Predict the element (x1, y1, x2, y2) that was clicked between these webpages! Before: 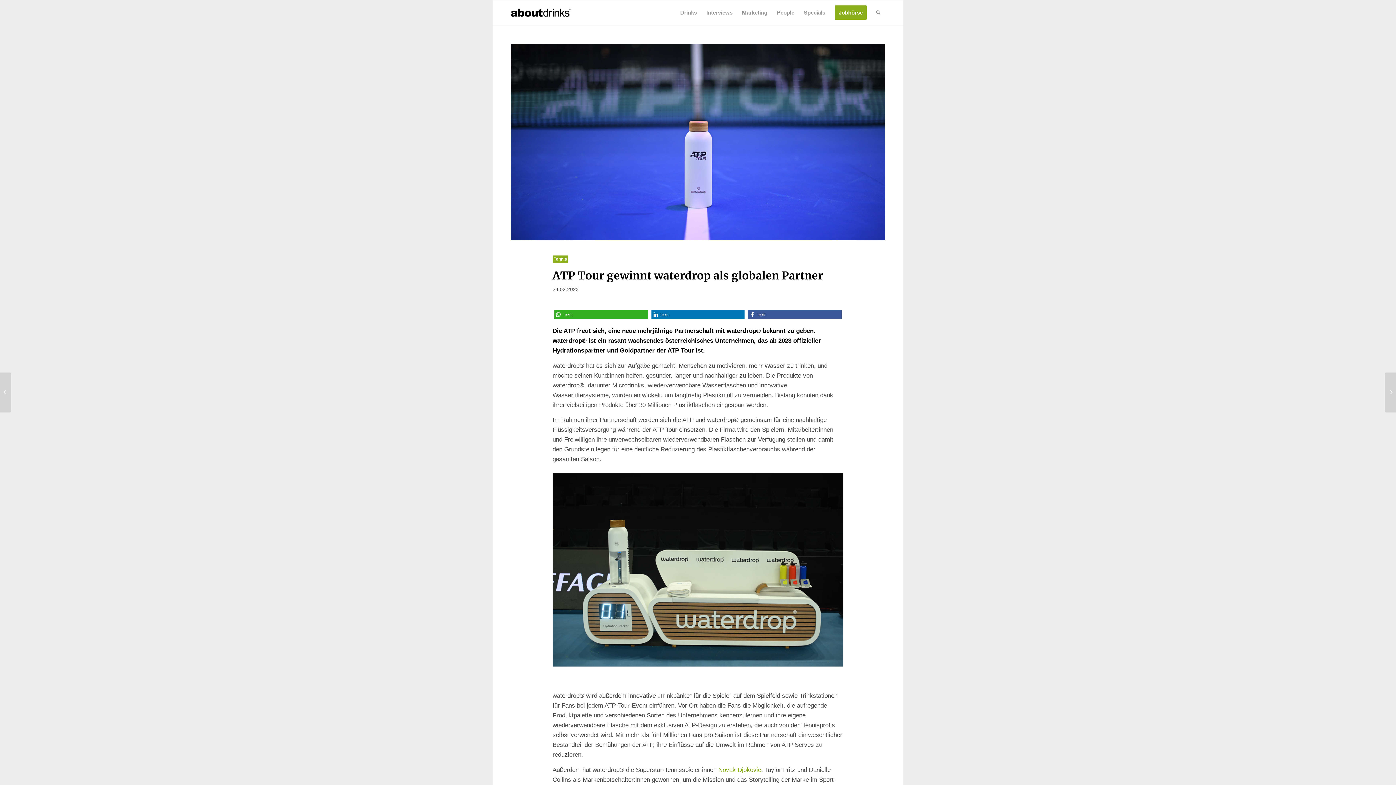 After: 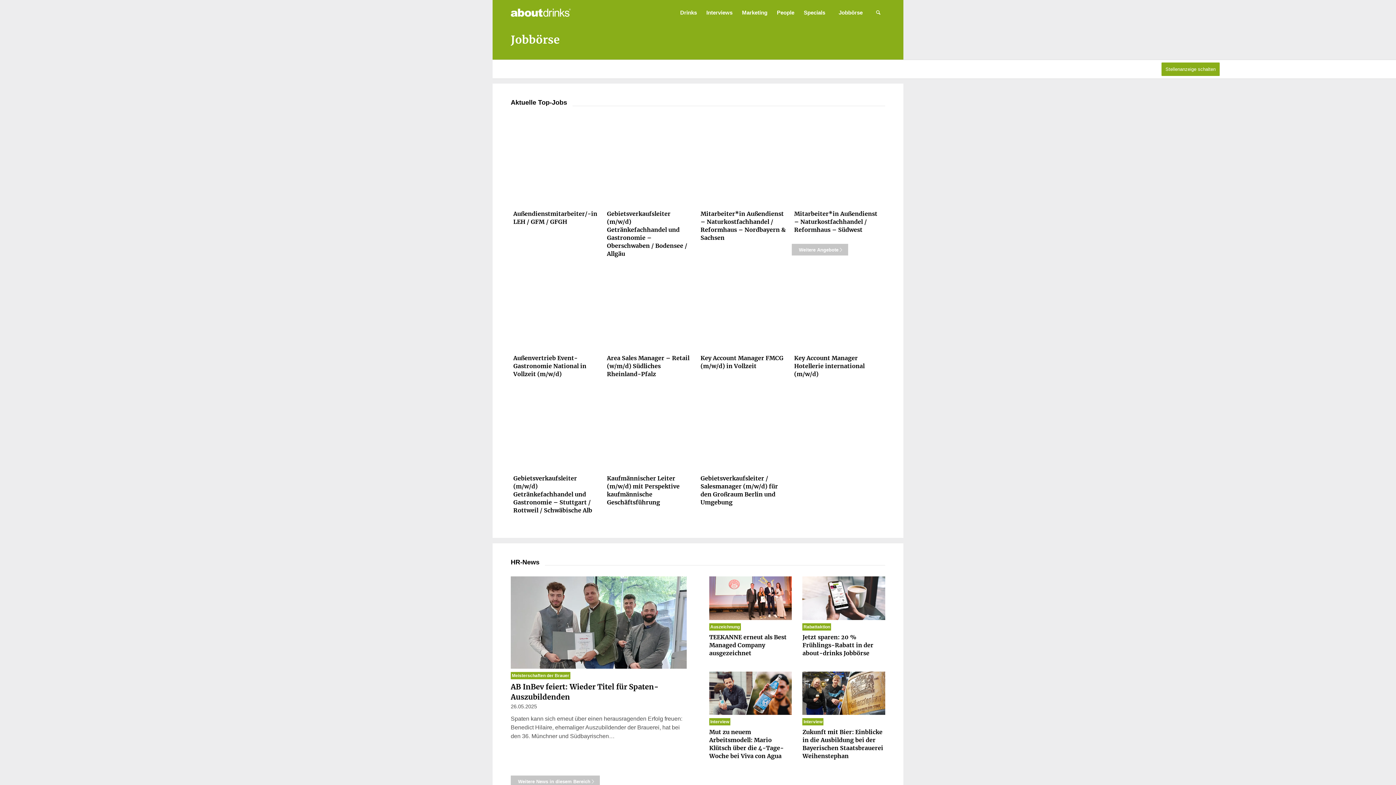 Action: label: Jobbörse bbox: (830, 0, 871, 25)